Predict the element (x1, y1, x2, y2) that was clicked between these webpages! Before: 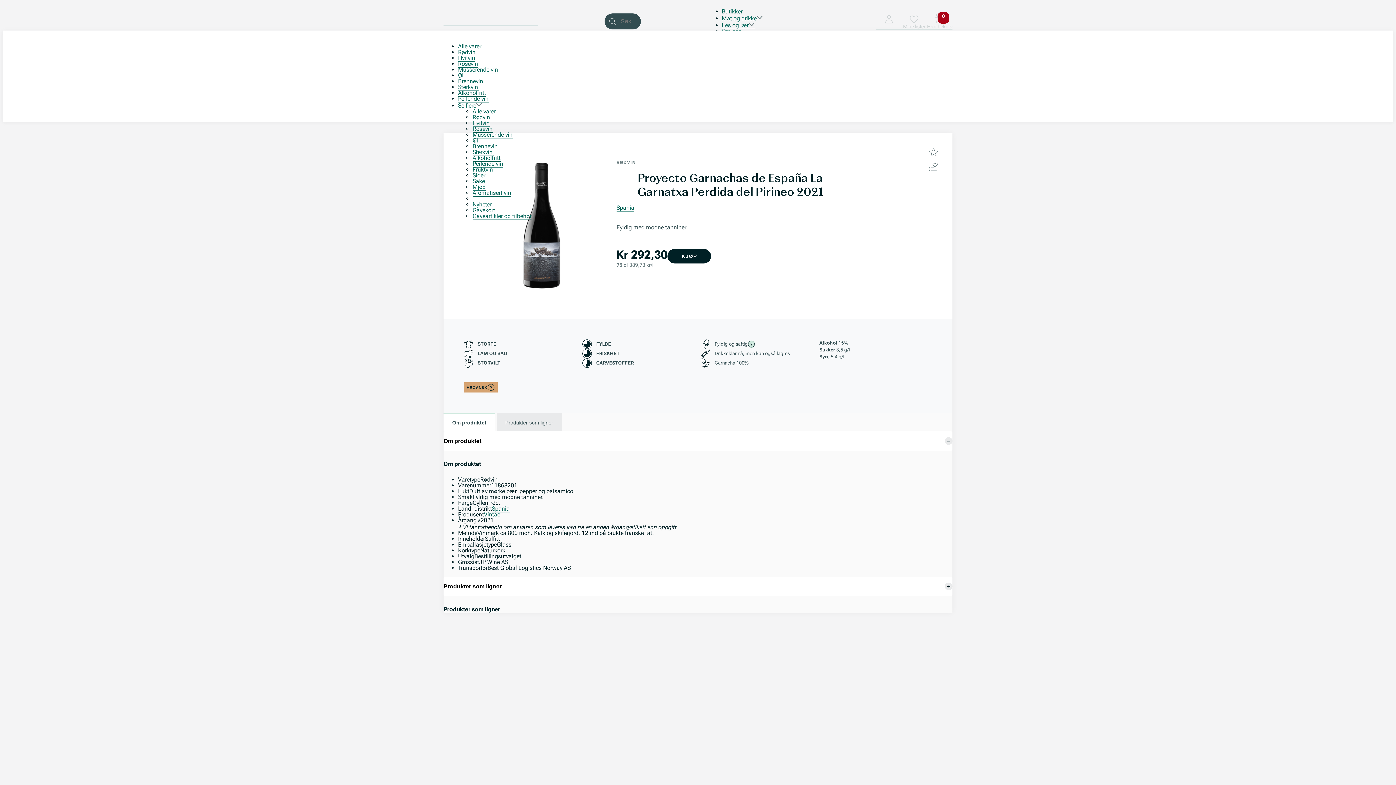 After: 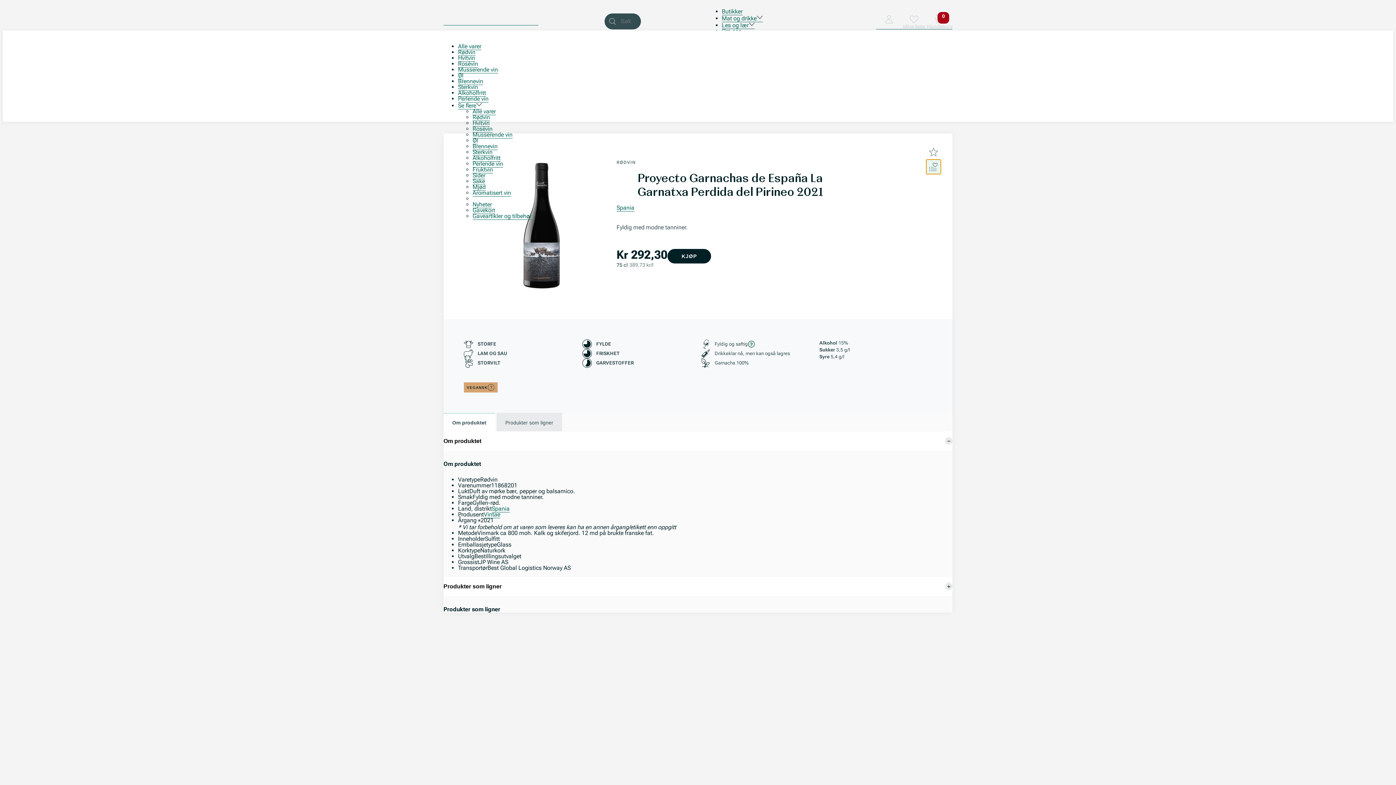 Action: bbox: (926, 159, 941, 174) label: Min liste